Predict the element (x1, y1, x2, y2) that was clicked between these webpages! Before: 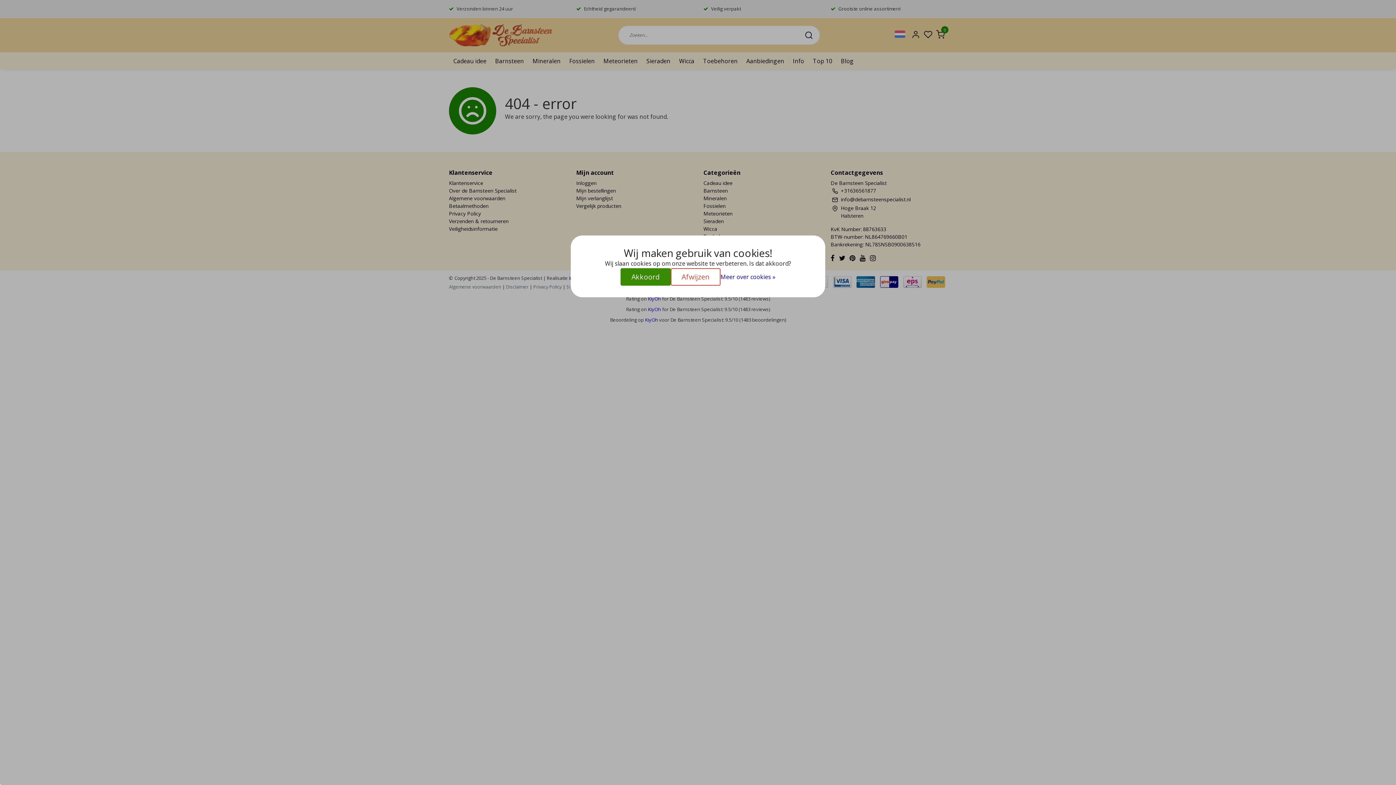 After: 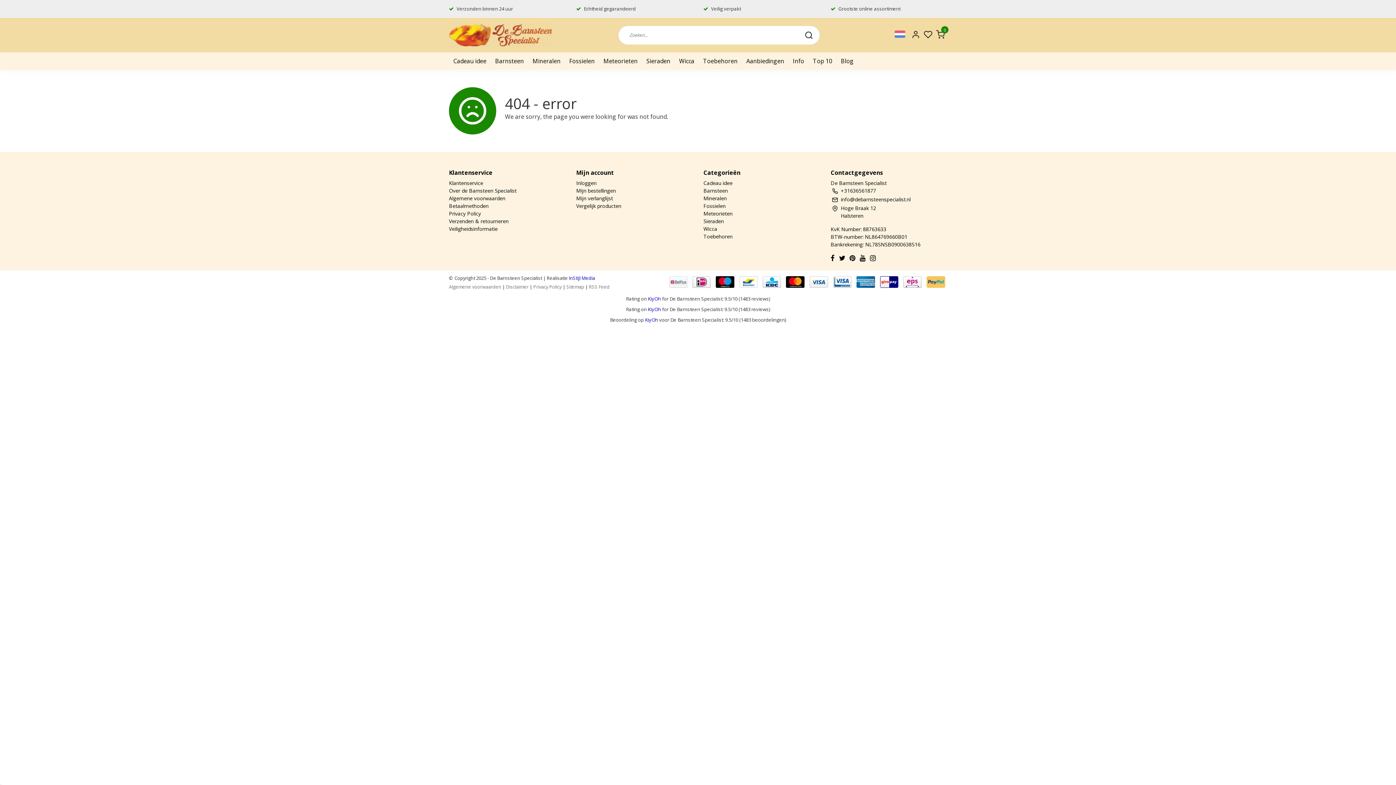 Action: label: Akkoord bbox: (620, 268, 670, 285)